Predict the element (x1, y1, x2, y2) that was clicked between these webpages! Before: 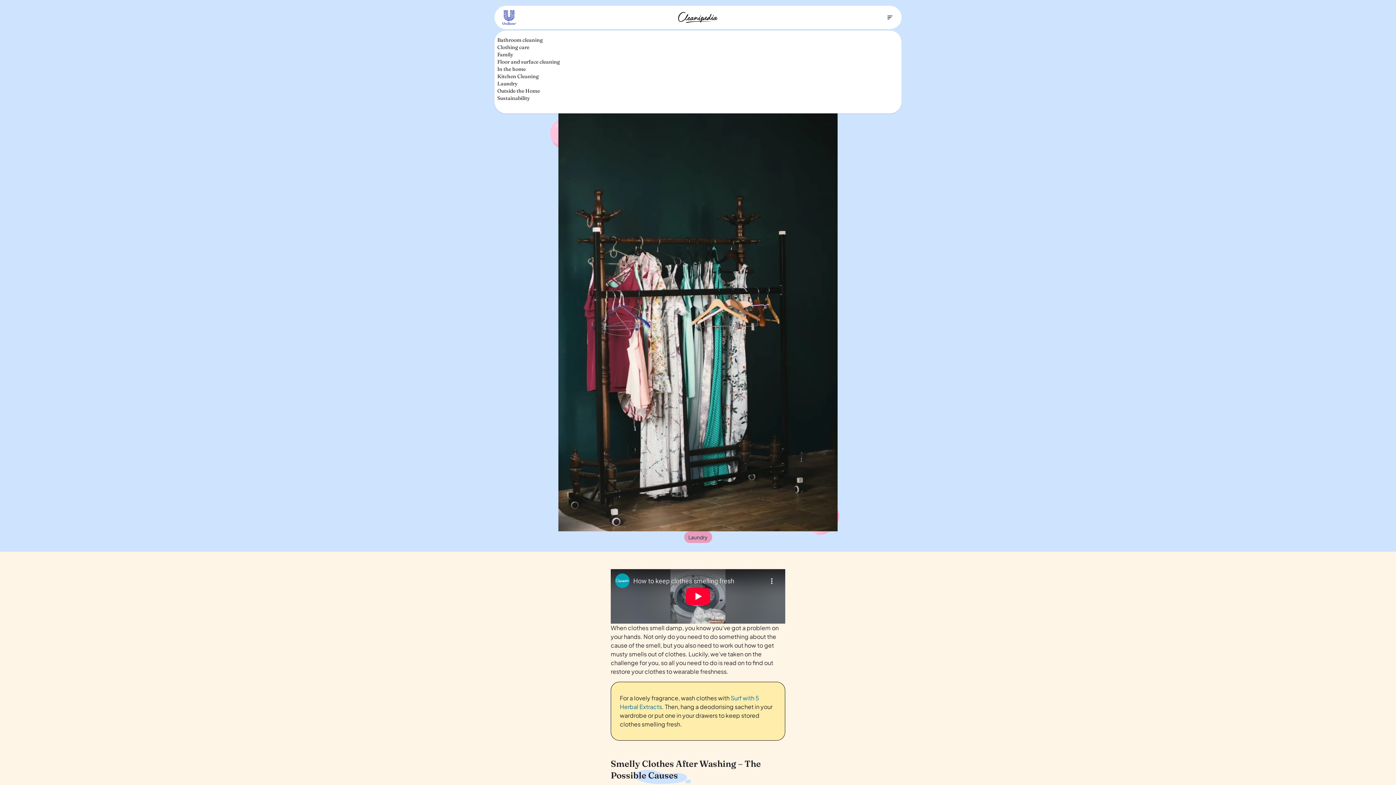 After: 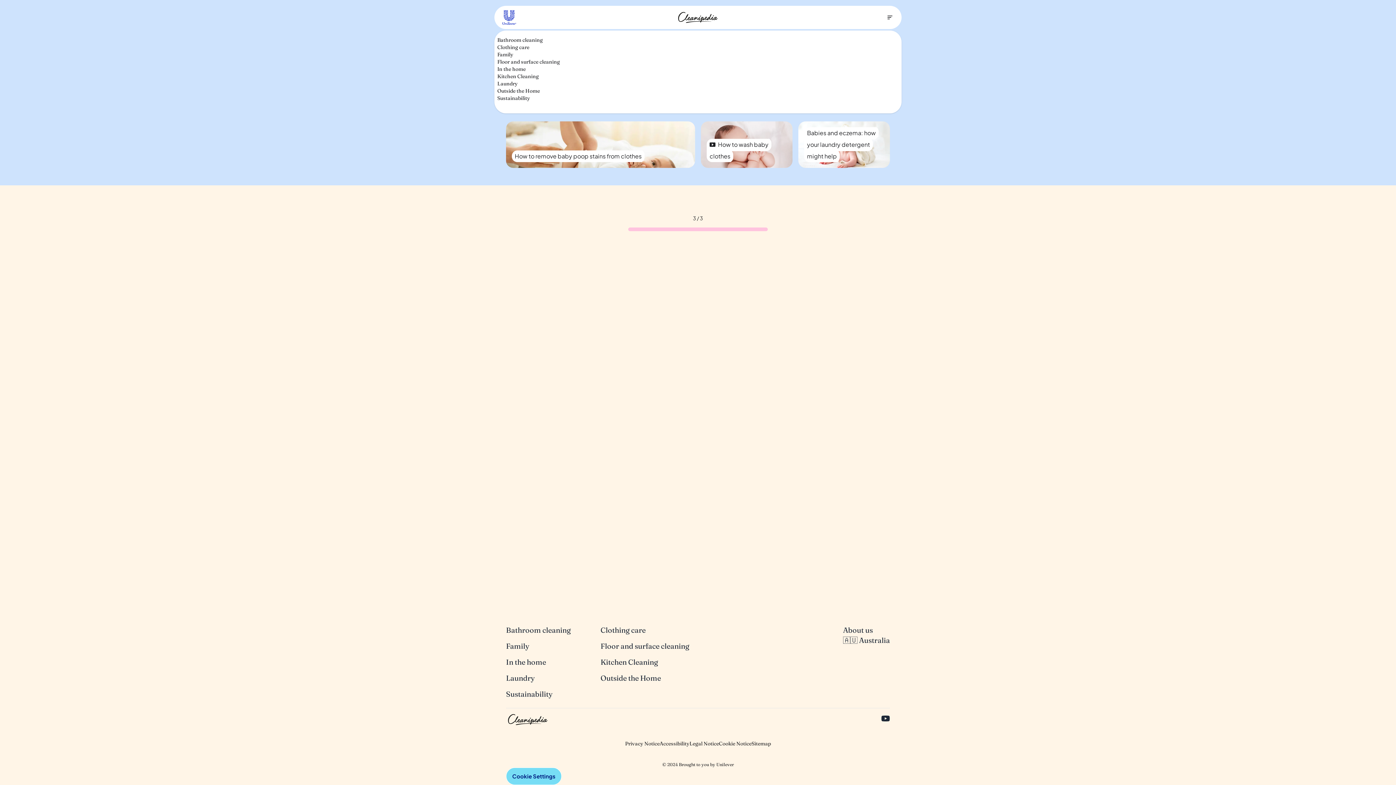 Action: label: Family bbox: (497, 51, 513, 57)